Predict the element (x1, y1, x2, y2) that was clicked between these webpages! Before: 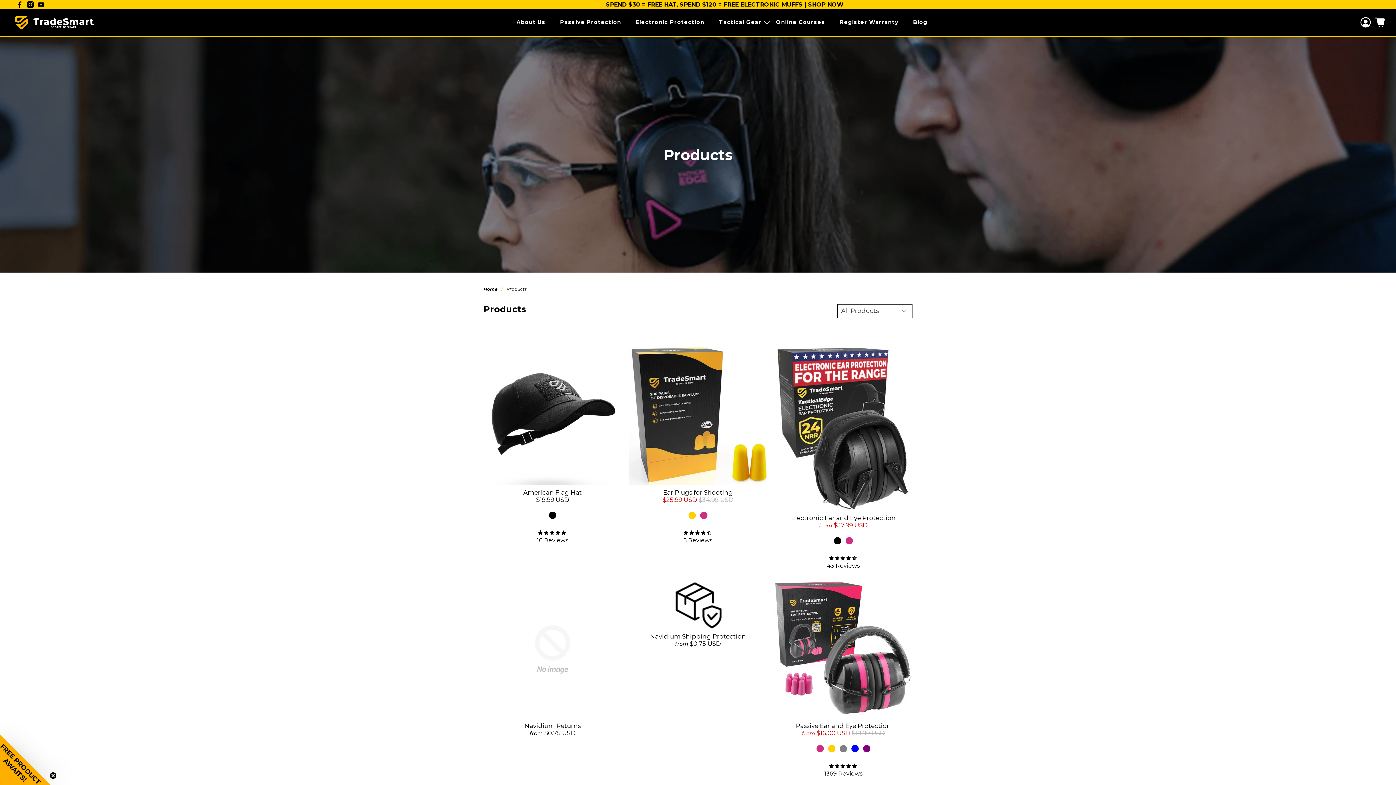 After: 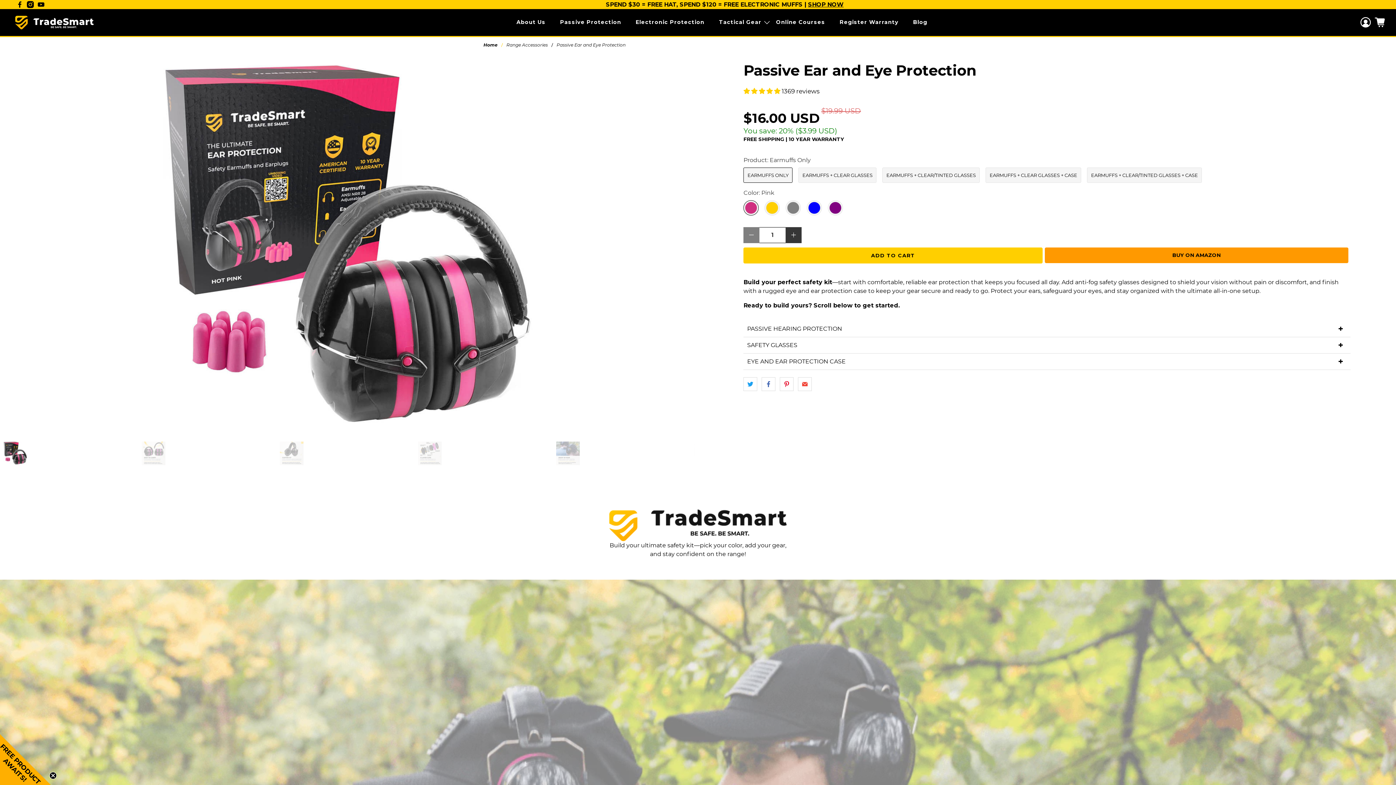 Action: label: Passive Protection bbox: (560, 12, 635, 32)